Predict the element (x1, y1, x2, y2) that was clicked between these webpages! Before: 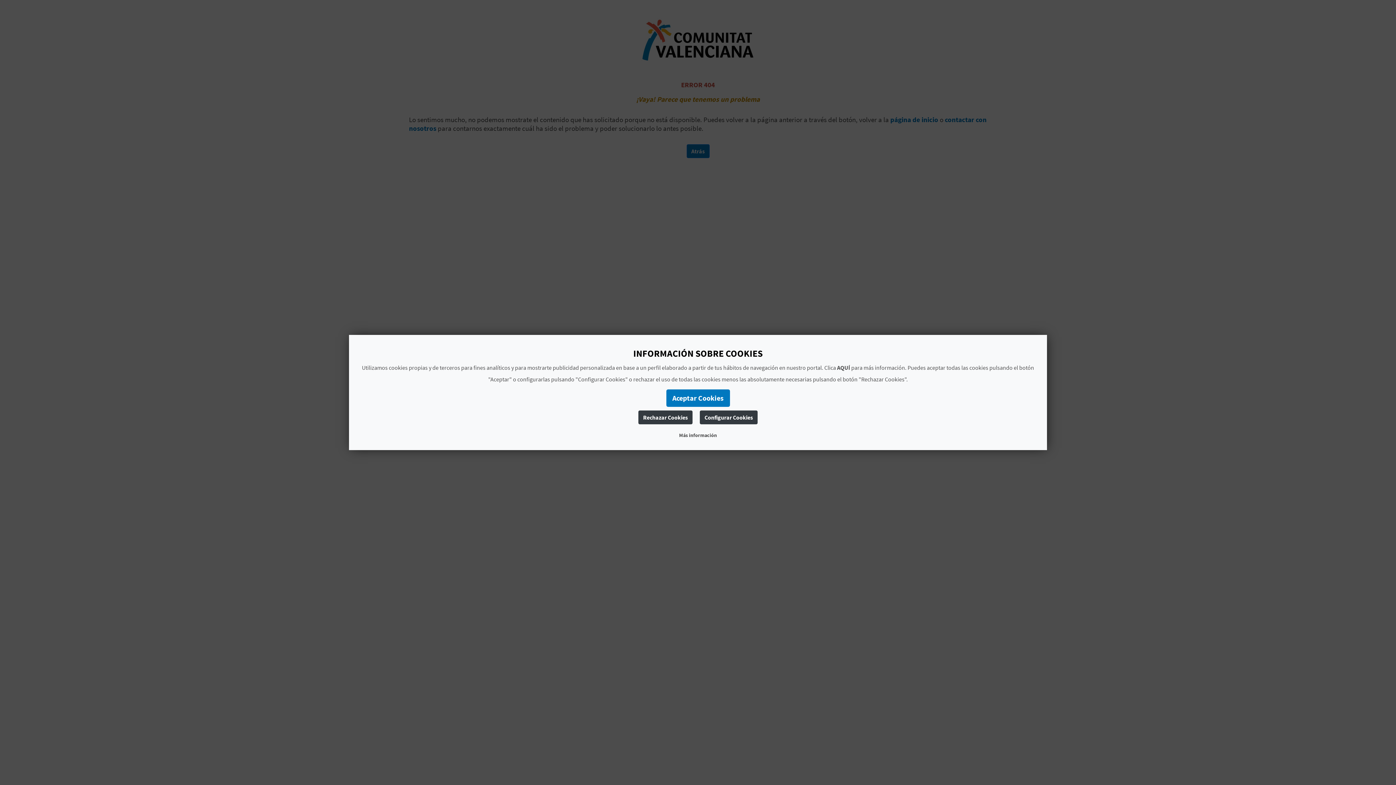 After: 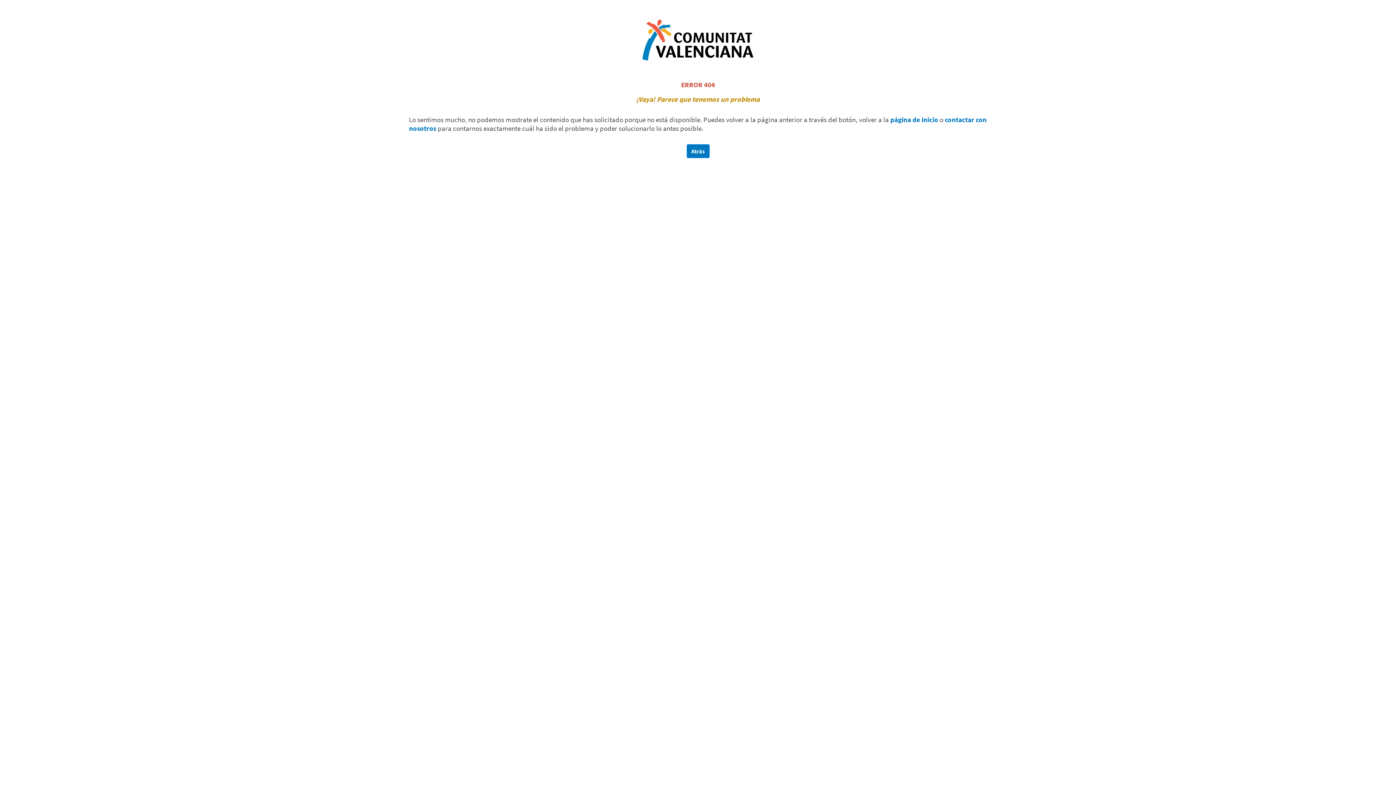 Action: bbox: (666, 389, 730, 407) label: Aceptar Cookies